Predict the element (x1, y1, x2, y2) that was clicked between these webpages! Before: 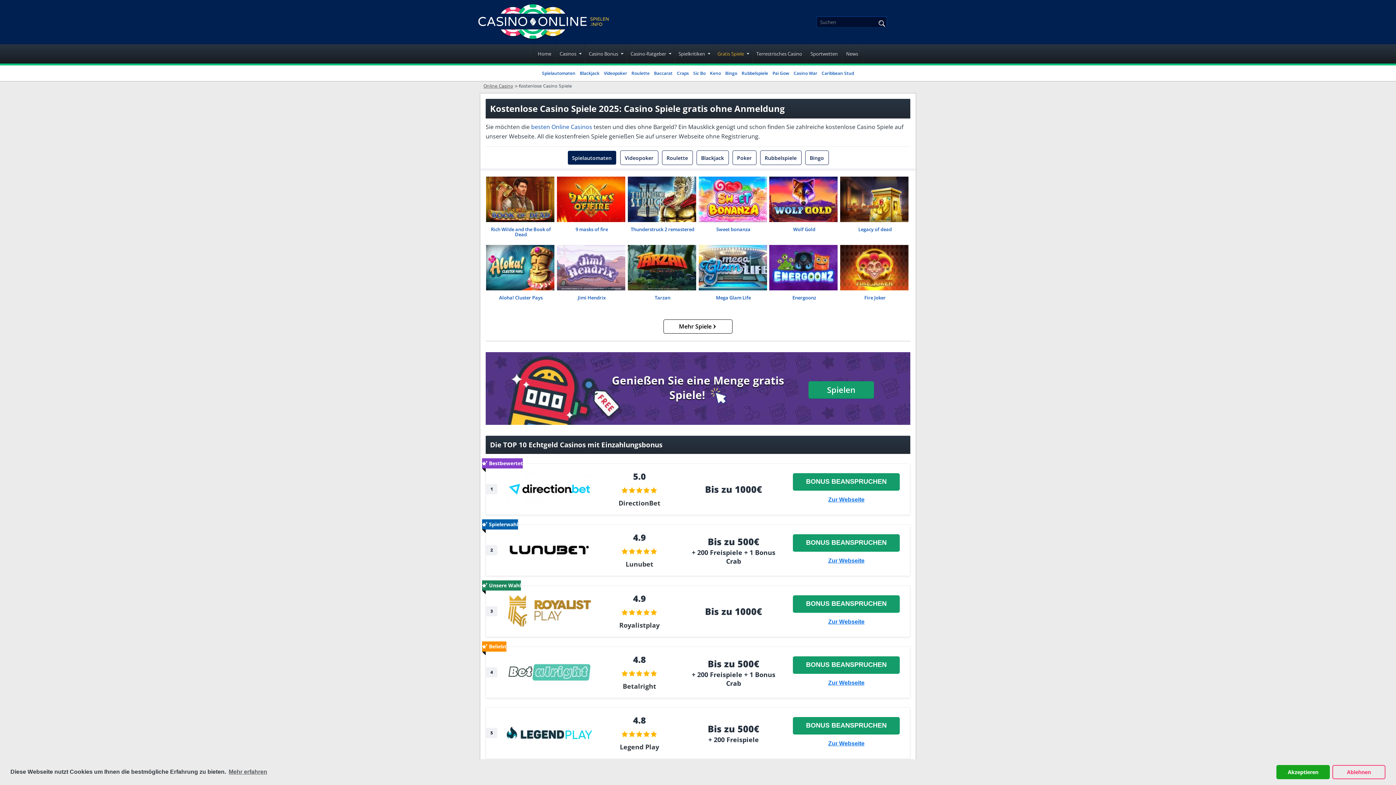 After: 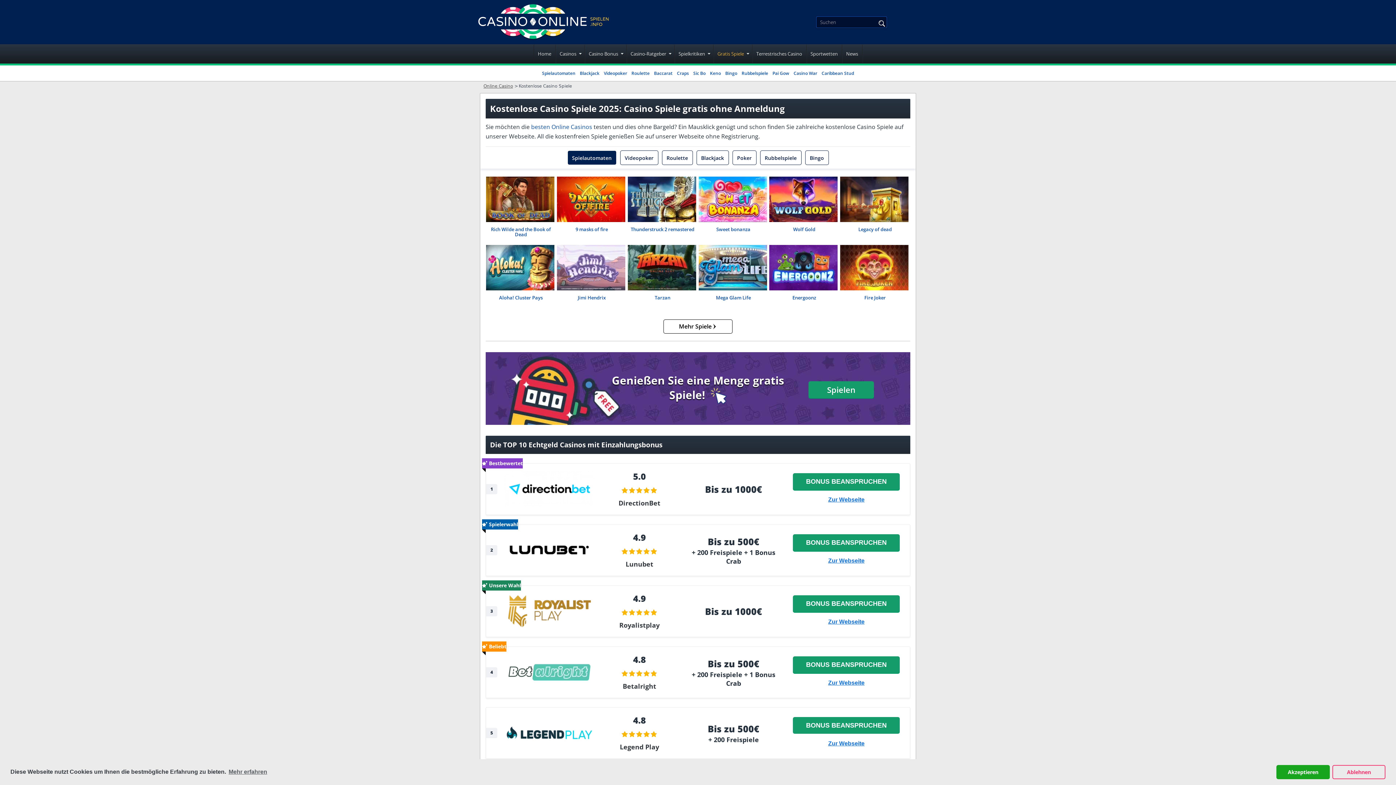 Action: bbox: (793, 717, 900, 734) label: BONUS BEANSPRUCHEN